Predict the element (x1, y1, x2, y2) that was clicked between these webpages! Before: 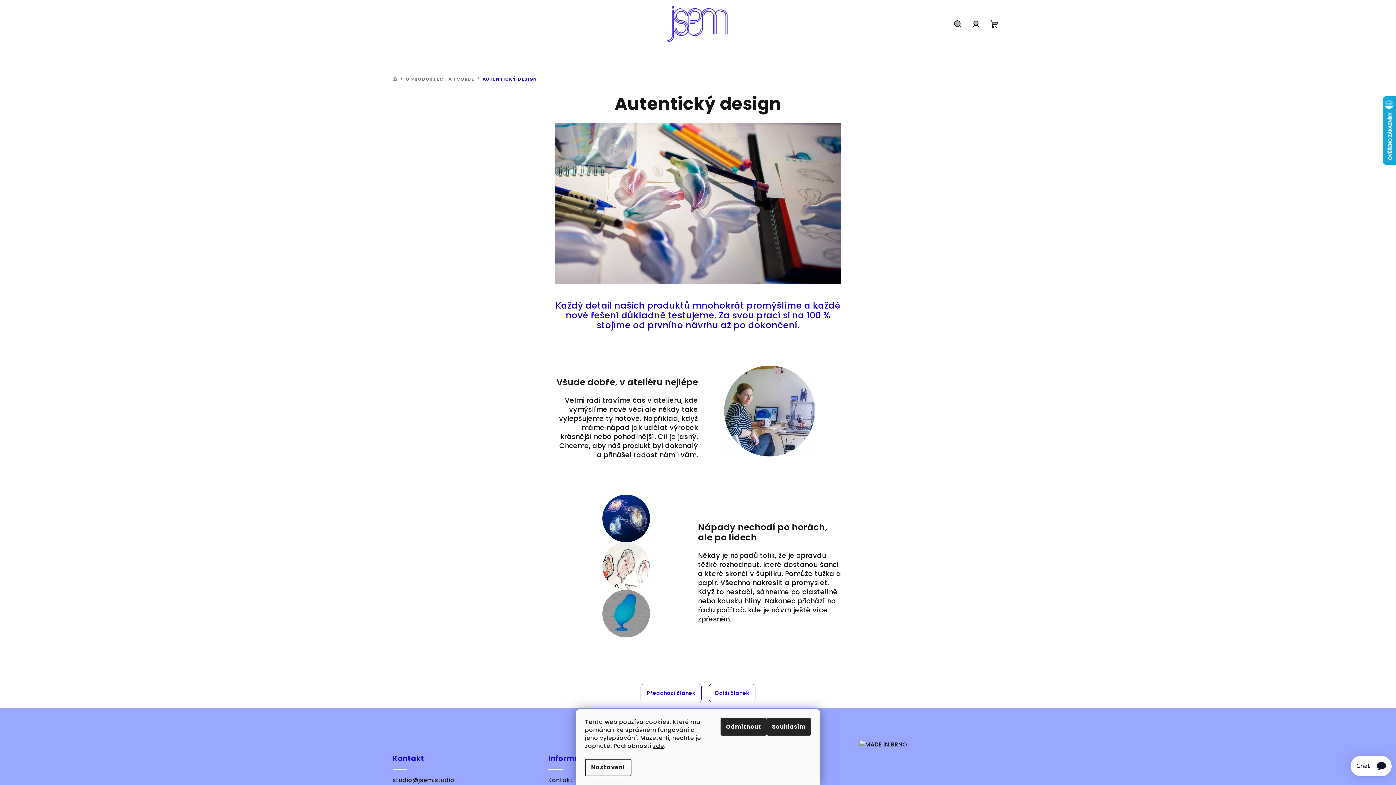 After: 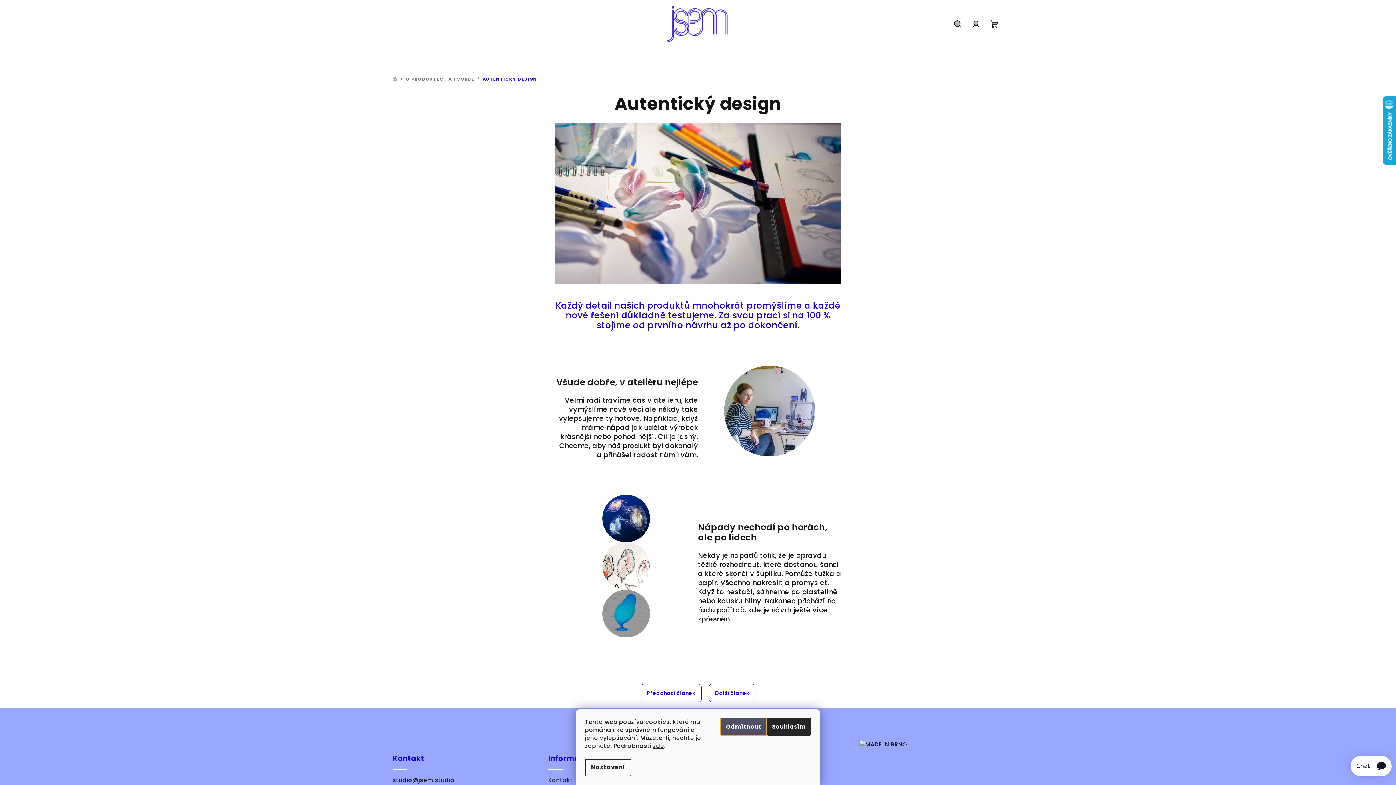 Action: bbox: (720, 718, 766, 736) label: Odmítnout